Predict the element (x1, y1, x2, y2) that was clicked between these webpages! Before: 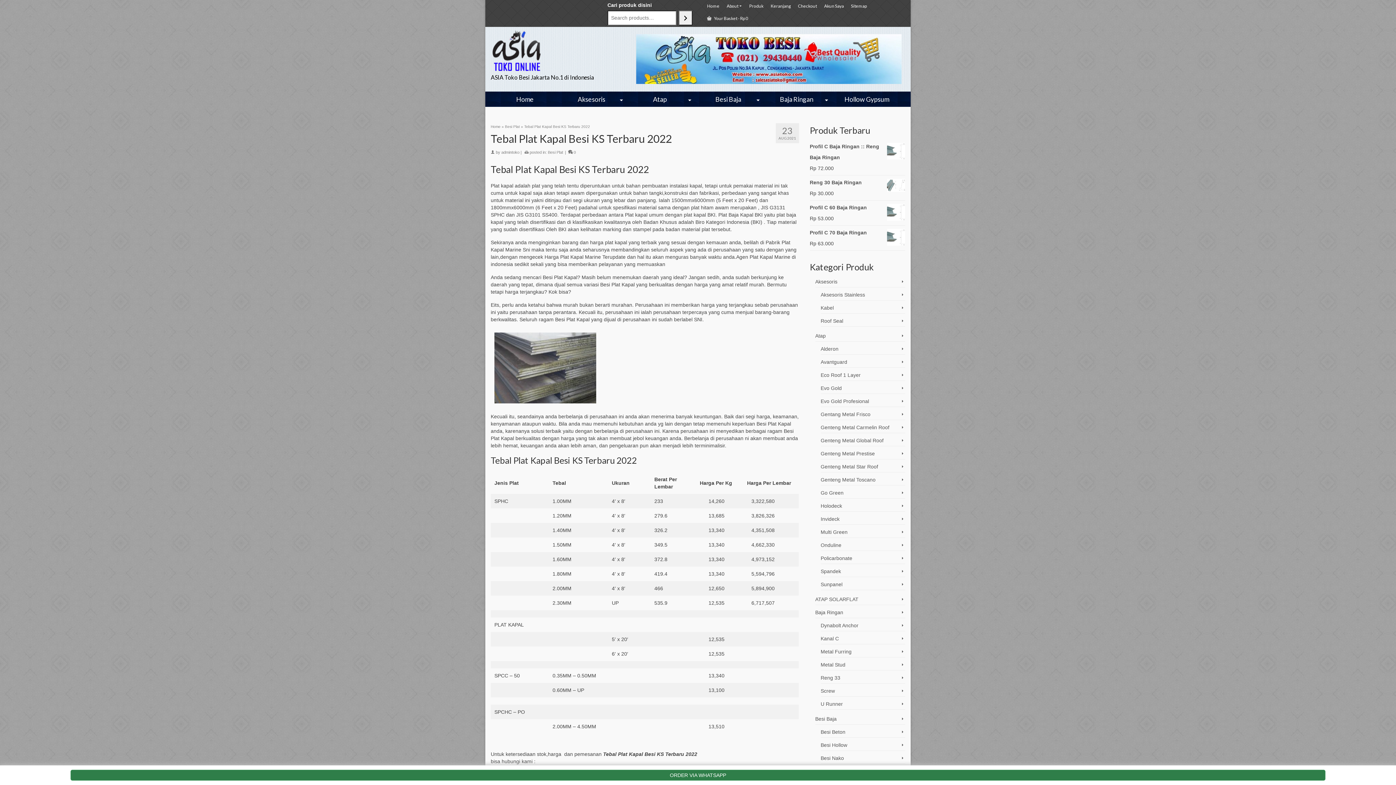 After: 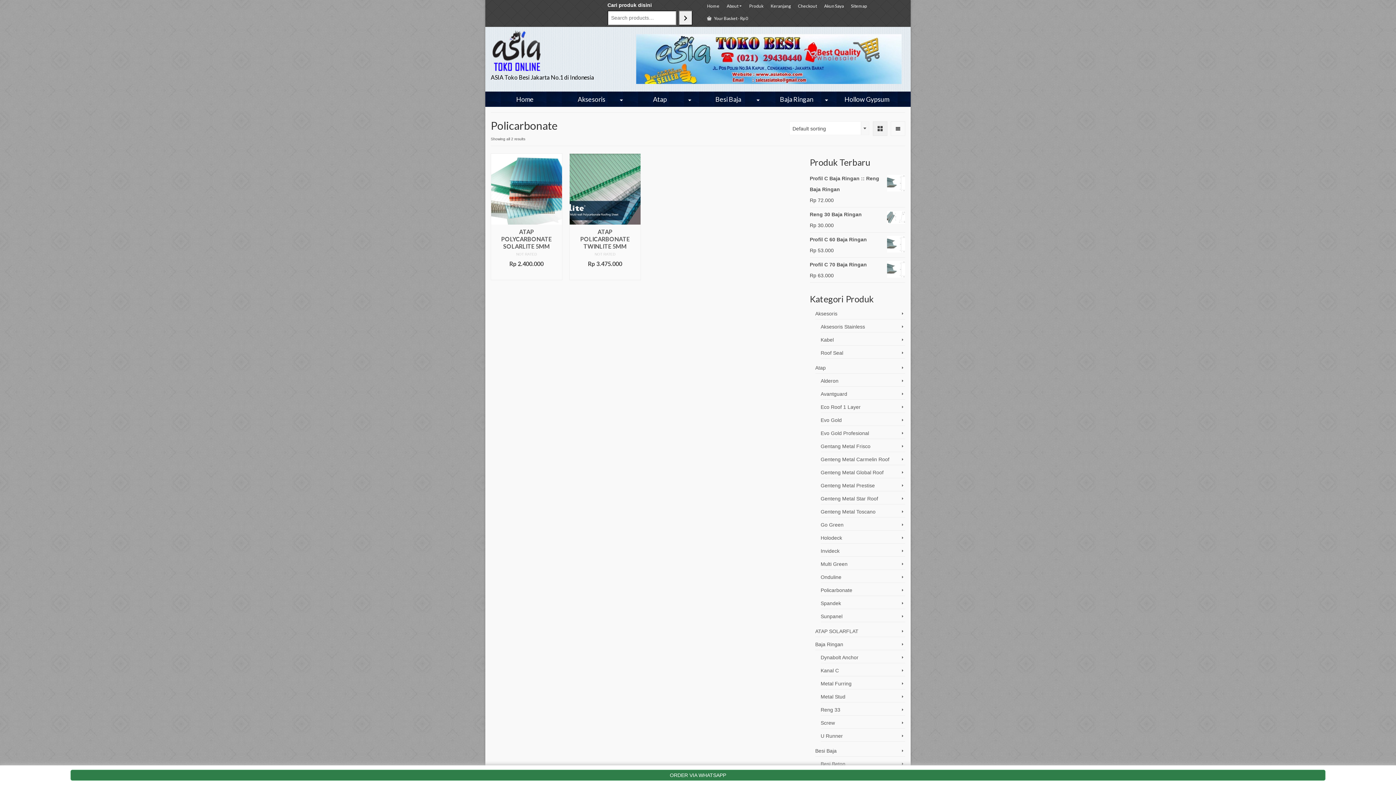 Action: bbox: (820, 553, 905, 564) label: Policarbonate